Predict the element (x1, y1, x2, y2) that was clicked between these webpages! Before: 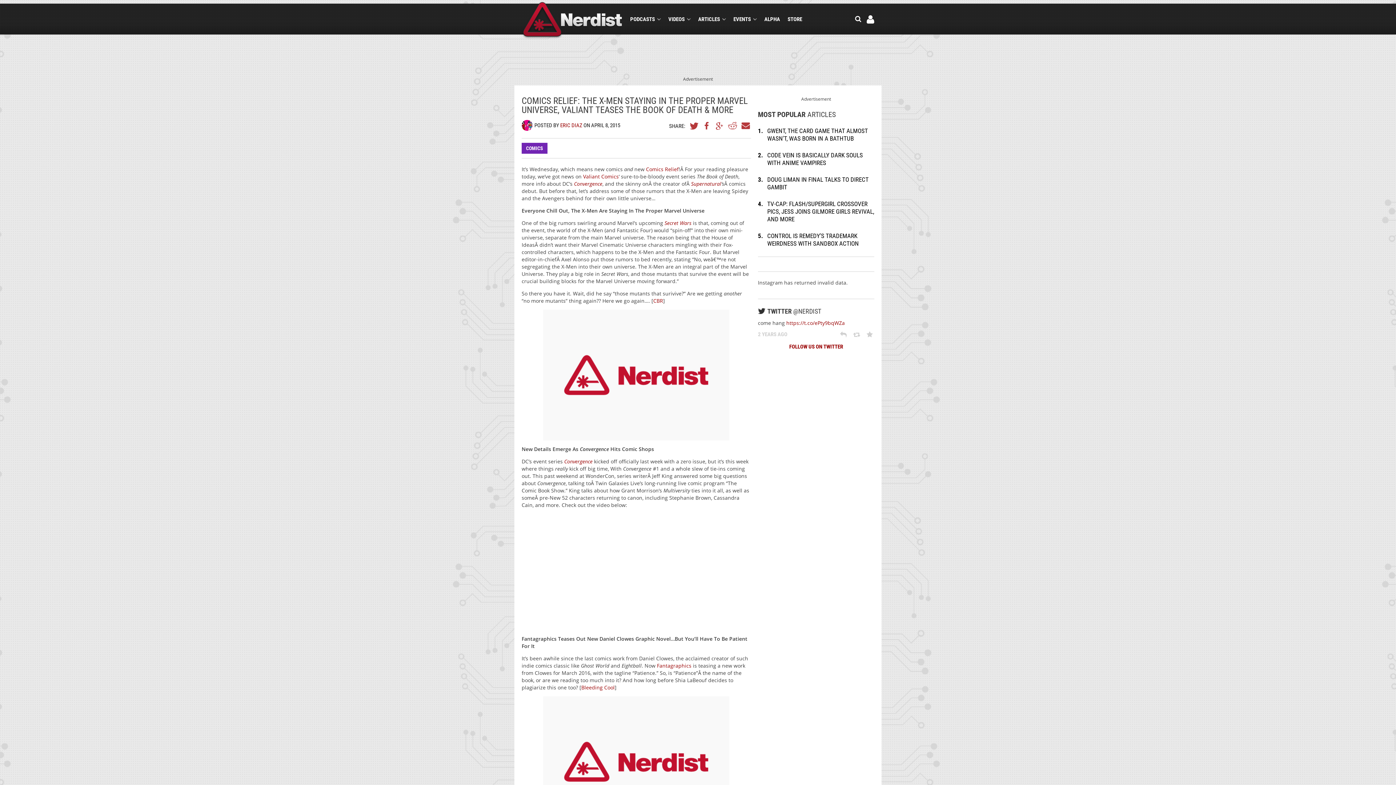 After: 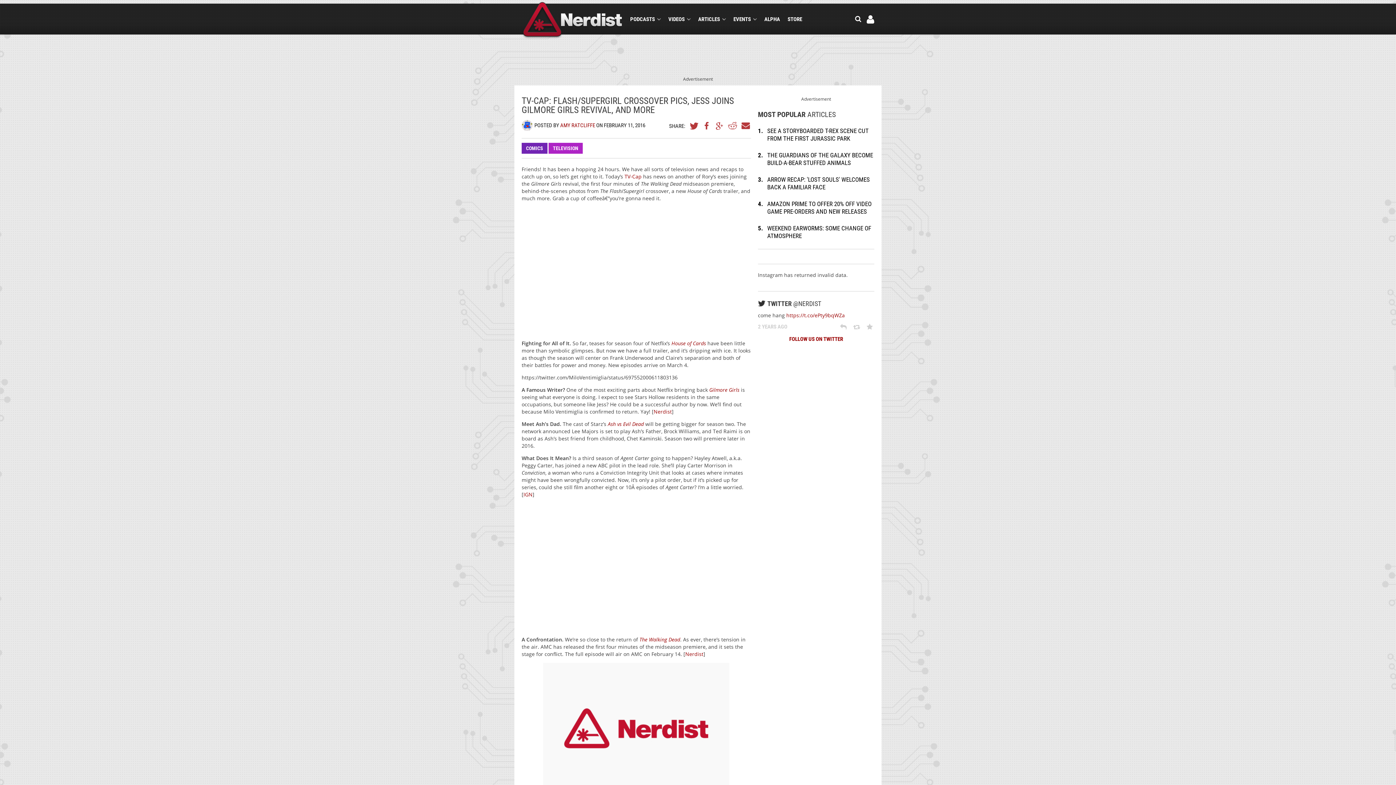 Action: bbox: (767, 200, 874, 222) label: TV-CAP: FLASH/SUPERGIRL CROSSOVER PICS, JESS JOINS GILMORE GIRLS REVIVAL, AND MORE